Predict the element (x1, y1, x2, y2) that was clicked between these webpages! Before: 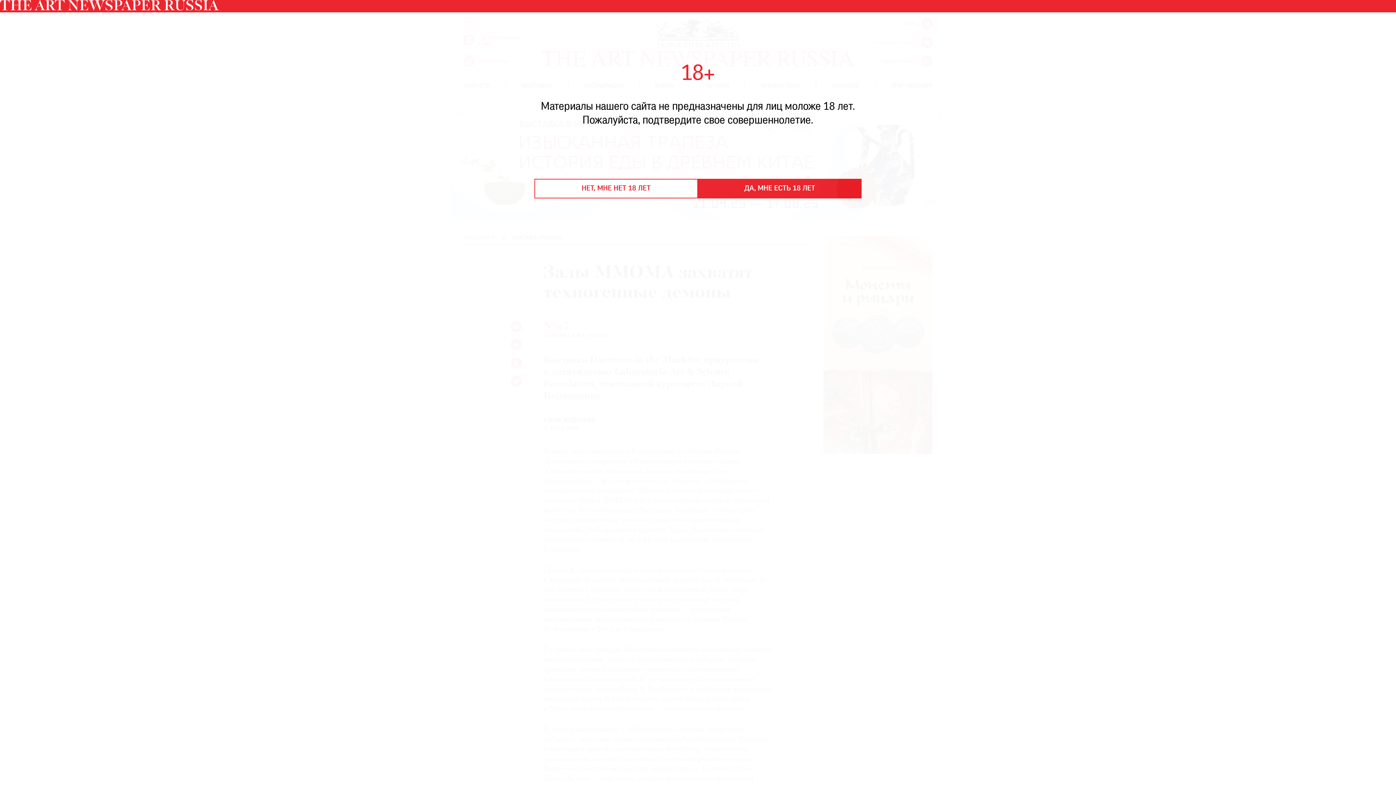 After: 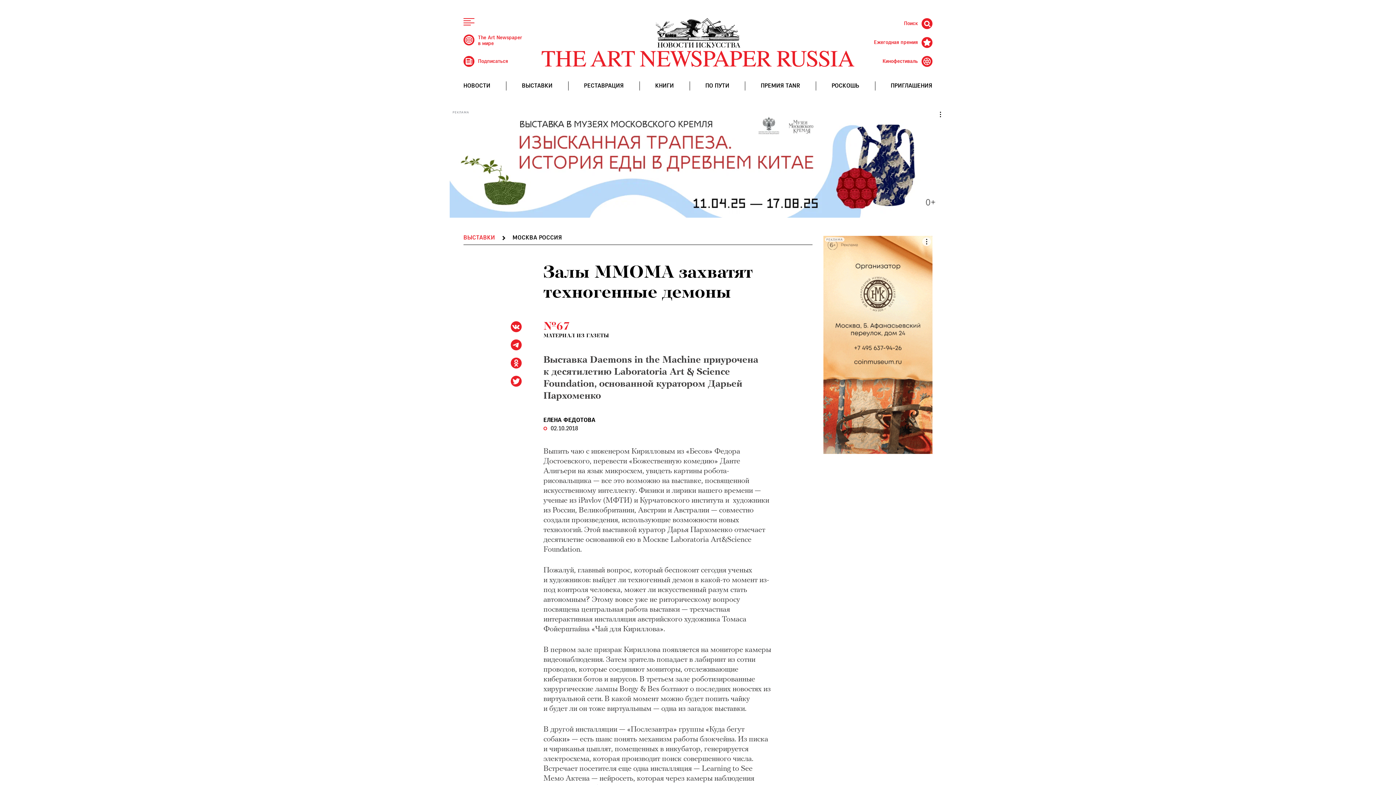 Action: bbox: (698, 178, 861, 198) label: ДА, МНЕ ЕСТЬ 18 ЛЕТ